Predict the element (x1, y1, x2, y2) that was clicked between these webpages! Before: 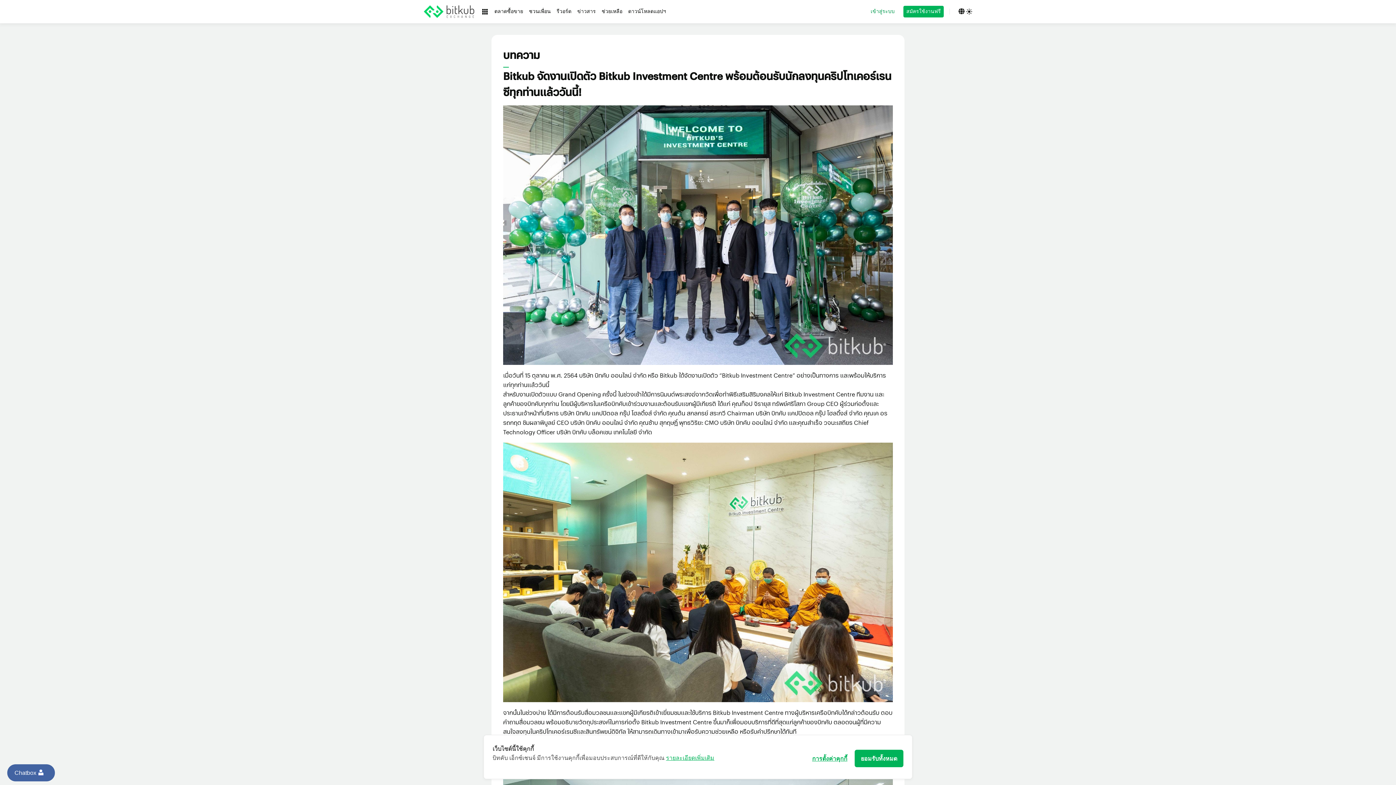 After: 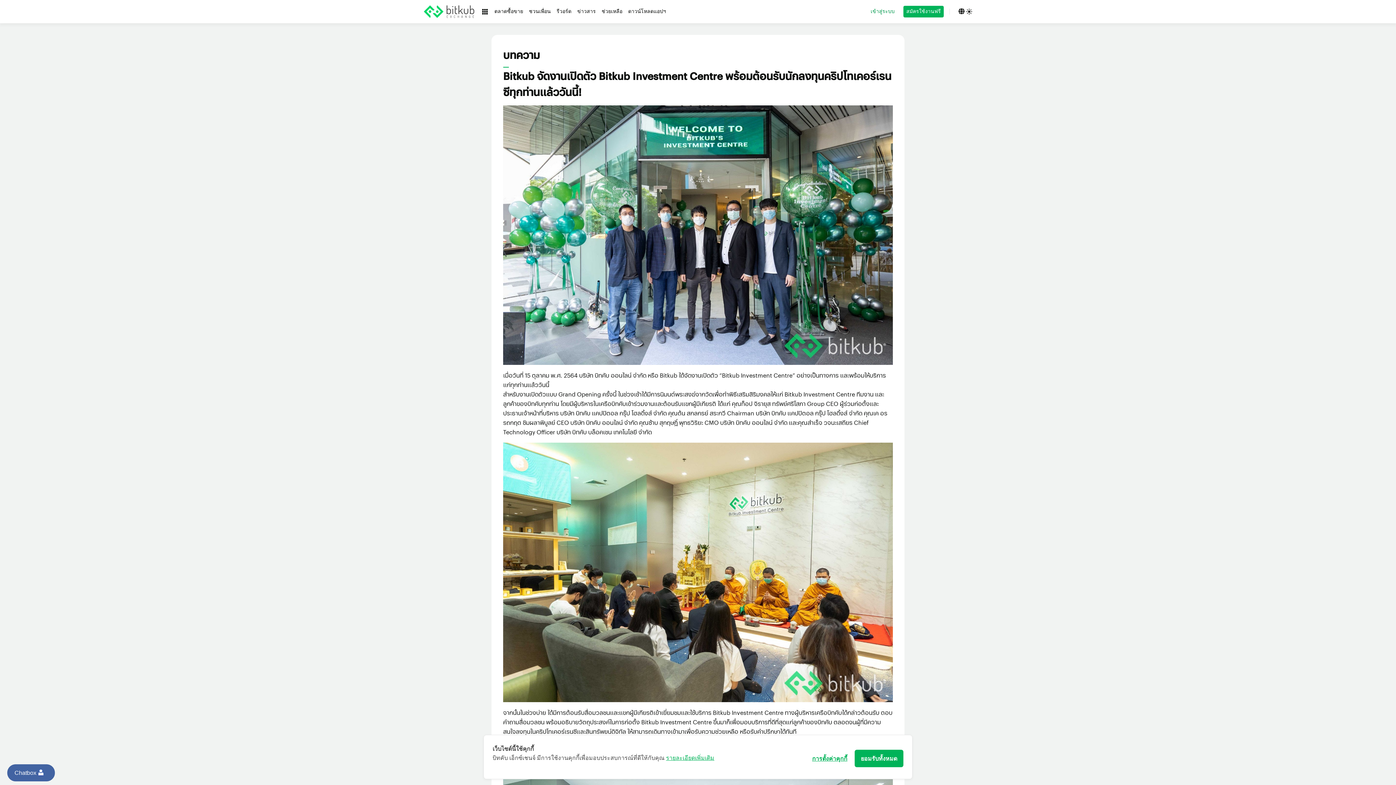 Action: label: รายละเอียดเพิ่มเติม bbox: (666, 755, 714, 761)